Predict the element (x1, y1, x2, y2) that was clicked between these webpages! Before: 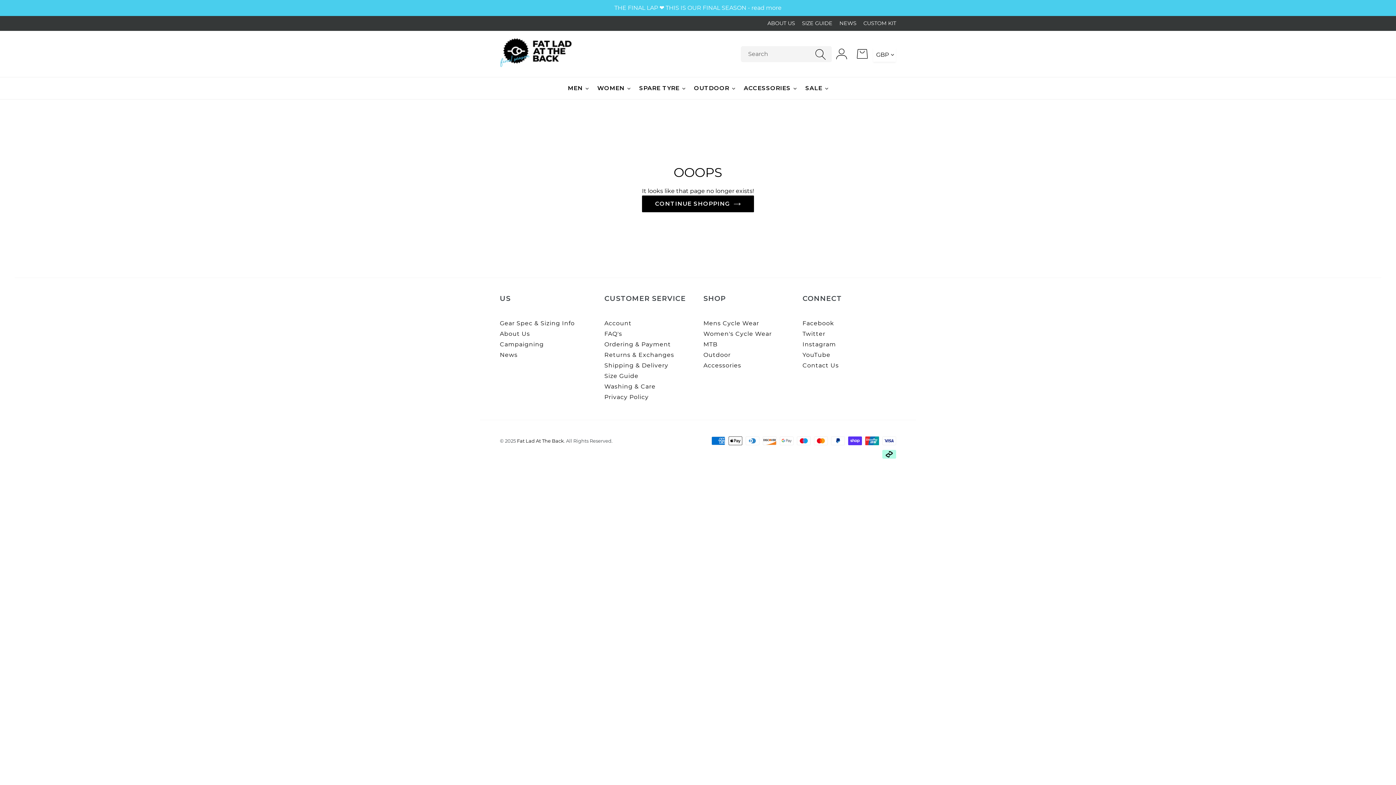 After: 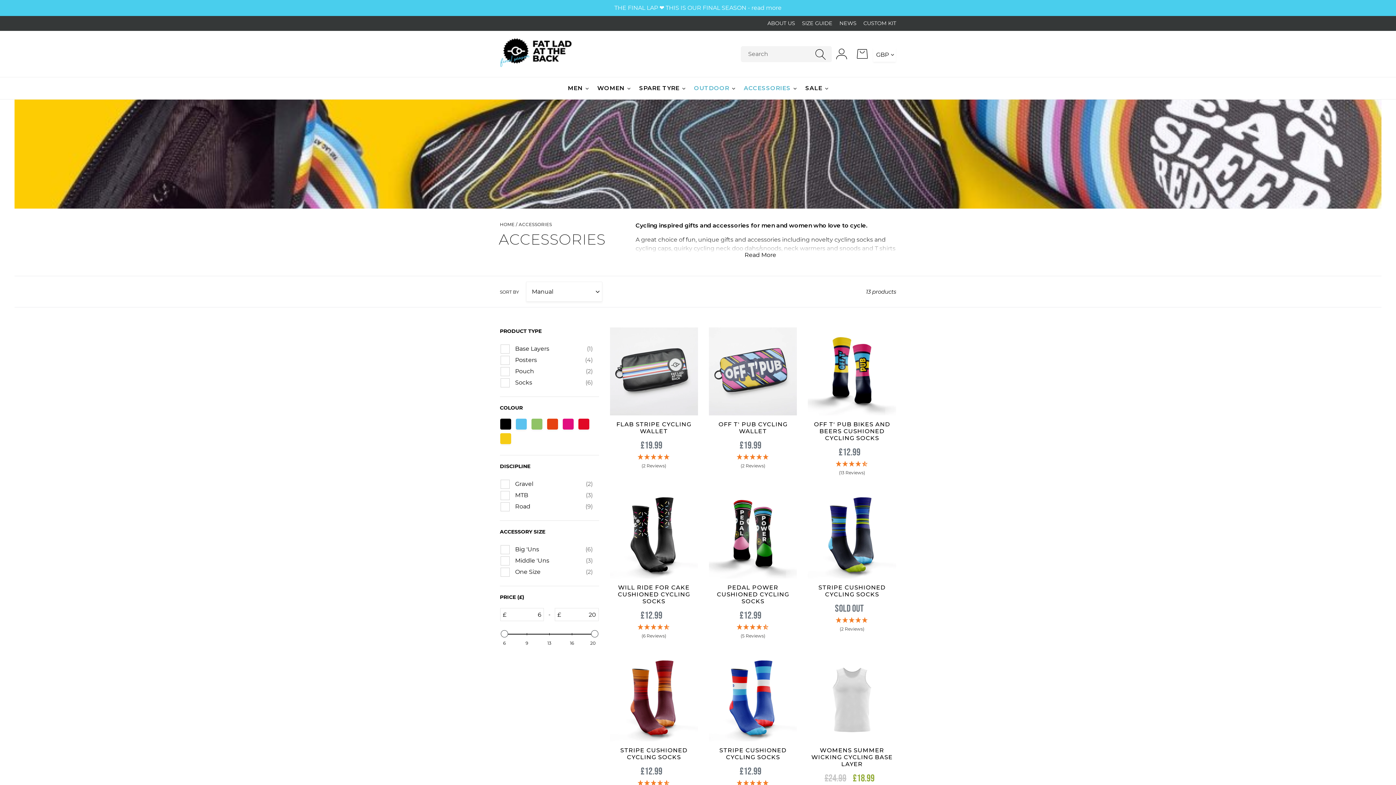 Action: label: Accessories bbox: (703, 362, 741, 368)